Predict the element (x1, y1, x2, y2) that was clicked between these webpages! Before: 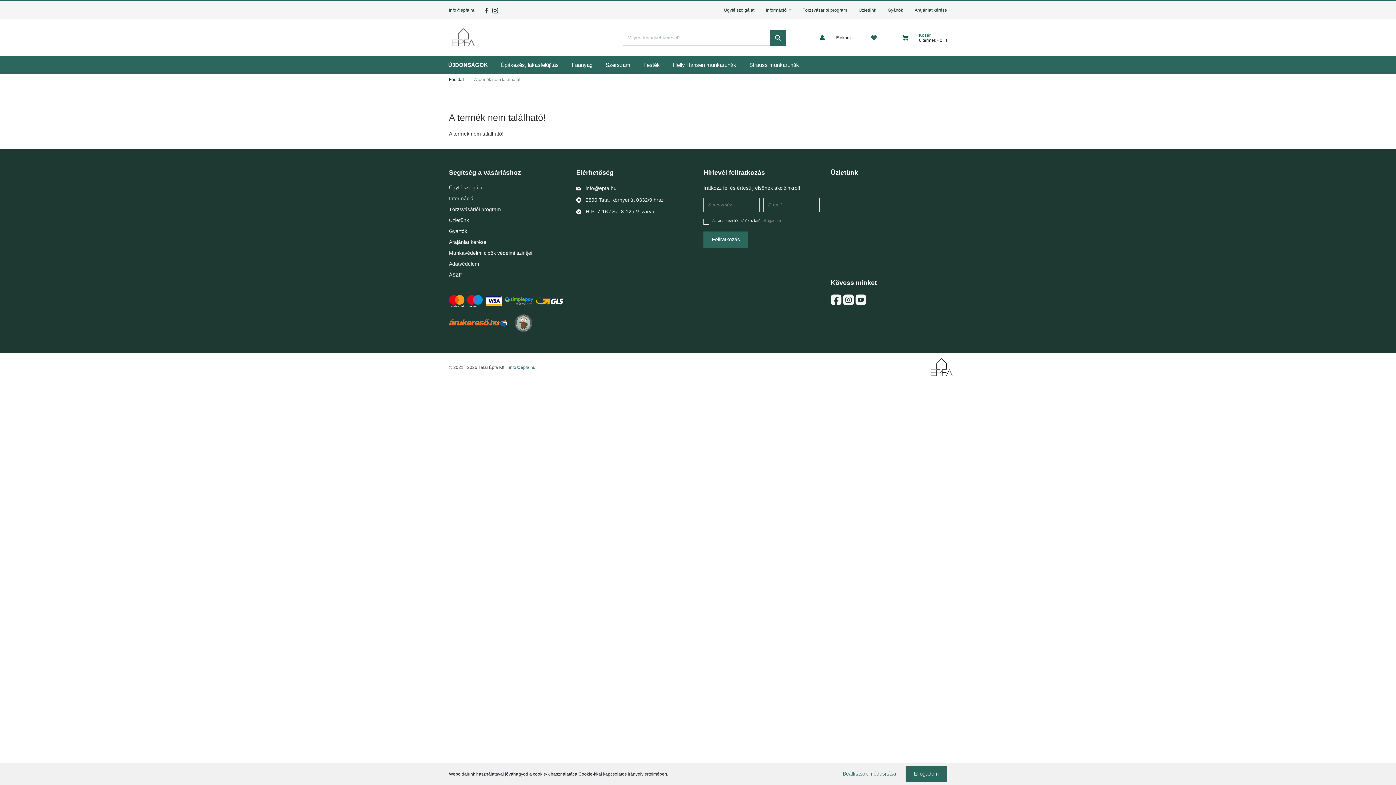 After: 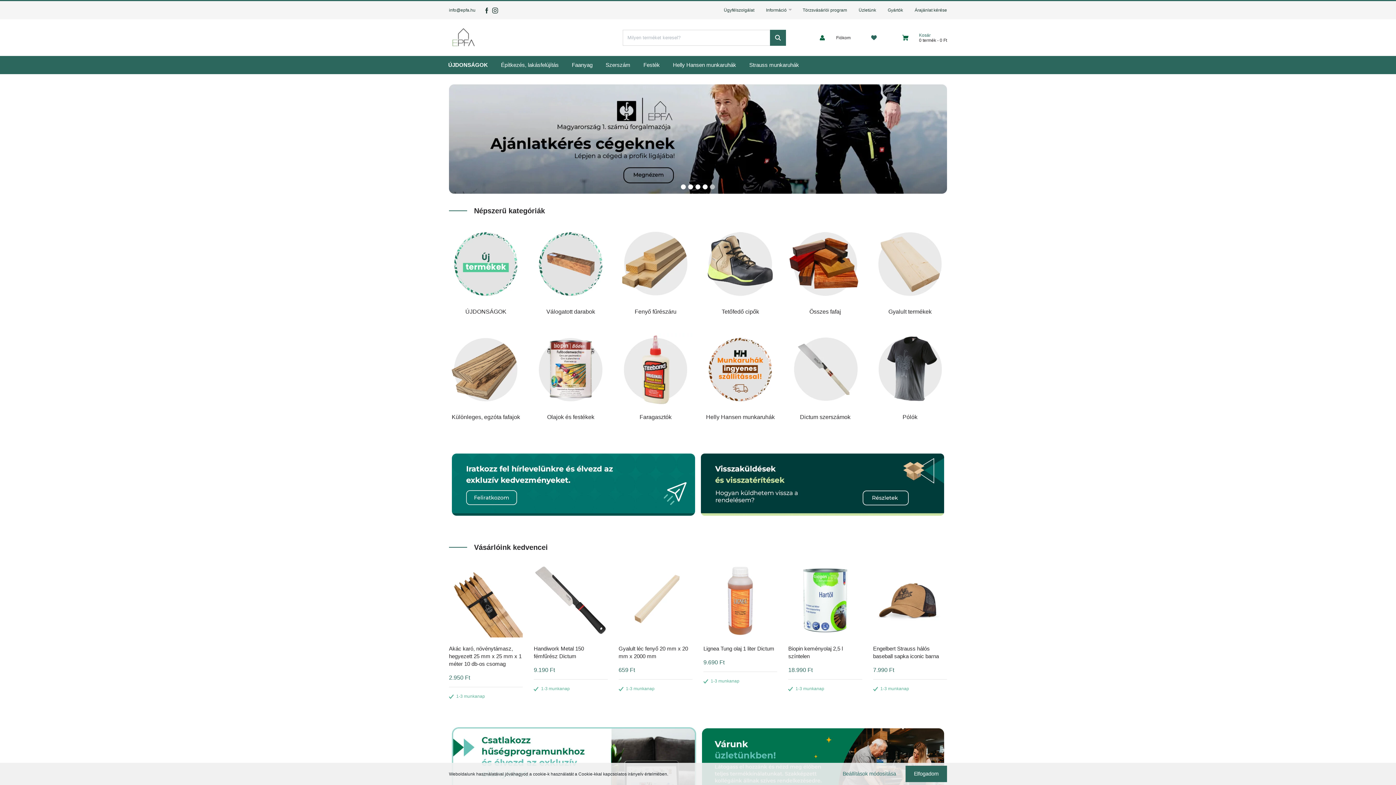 Action: bbox: (449, 22, 489, 52)